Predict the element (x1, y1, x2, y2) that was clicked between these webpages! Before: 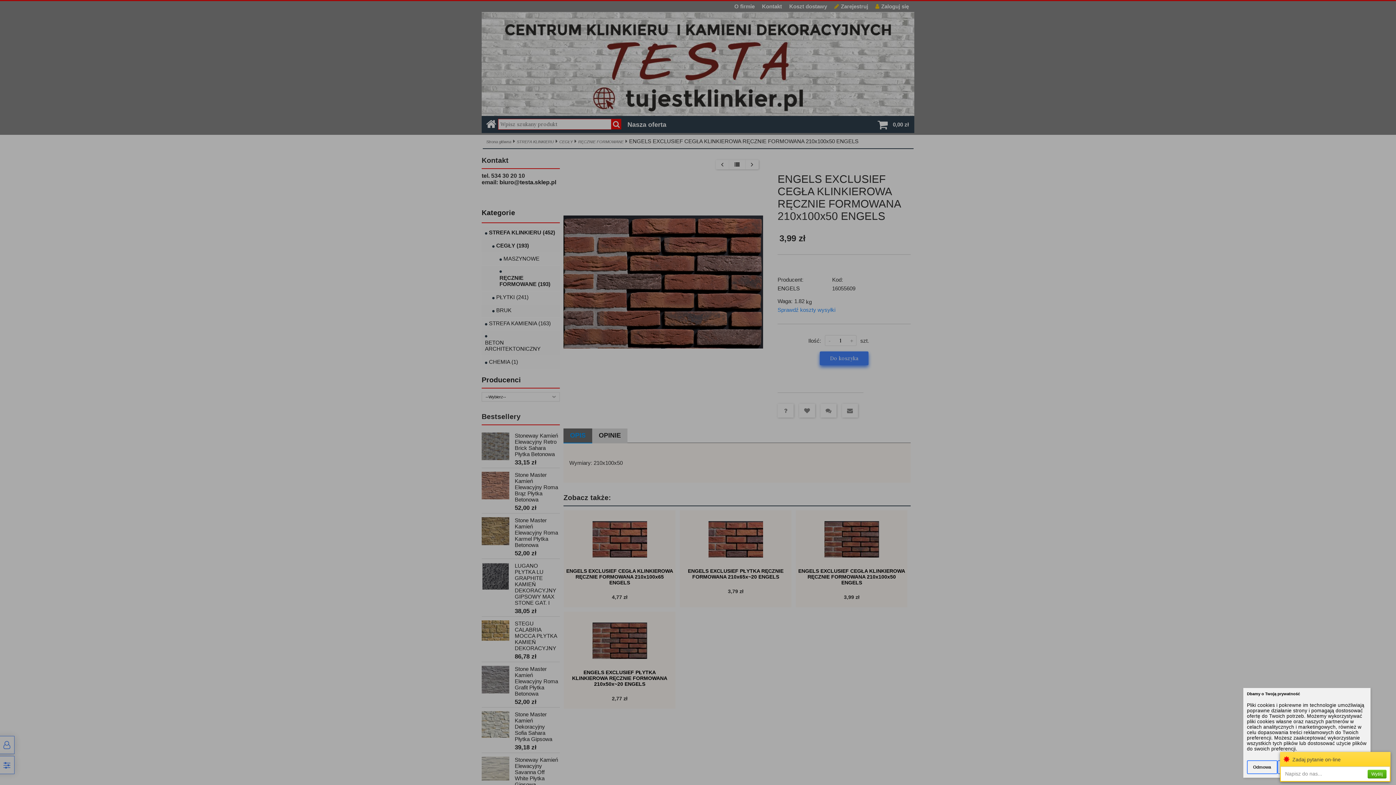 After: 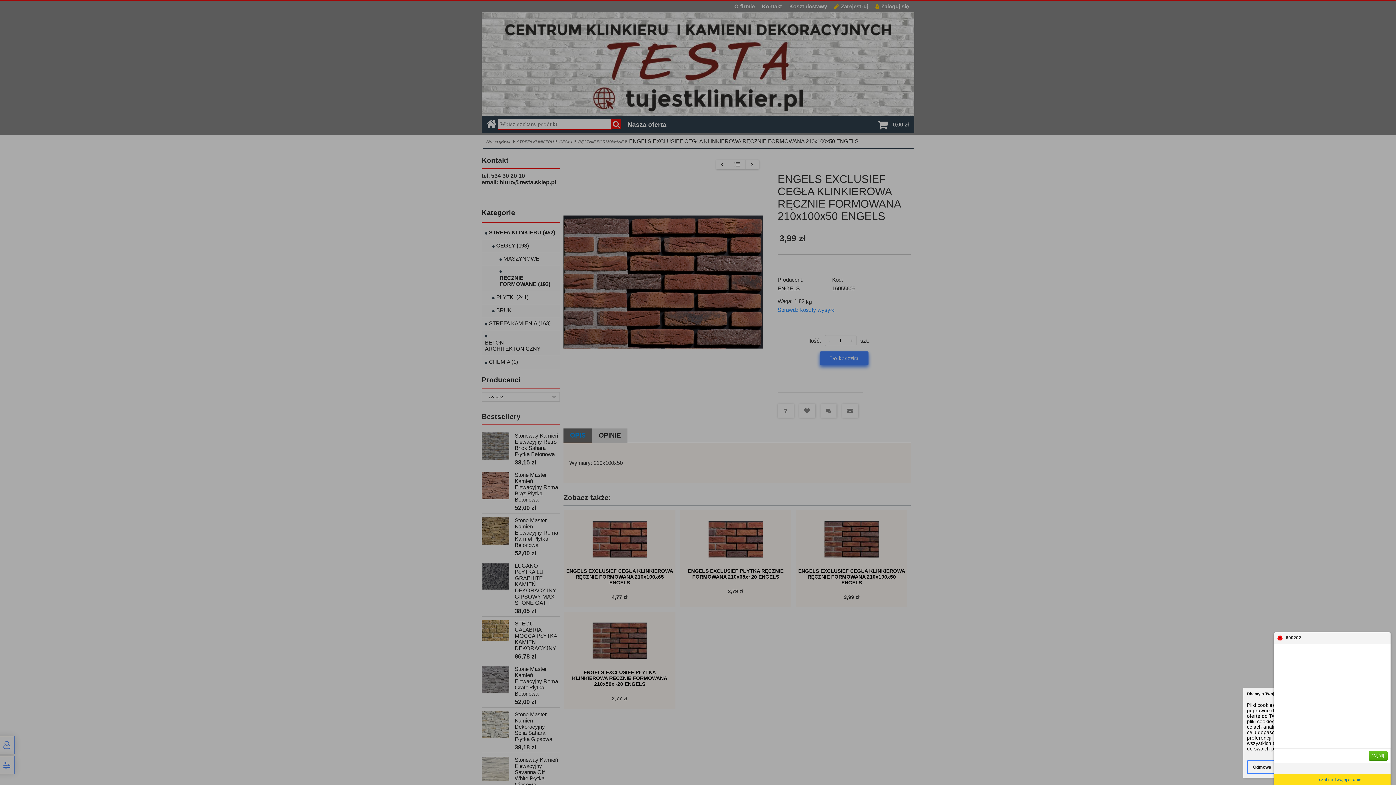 Action: bbox: (1280, 752, 1390, 782) label: Zadaj pytanie on-line
Napisz do nas...
Wyślij